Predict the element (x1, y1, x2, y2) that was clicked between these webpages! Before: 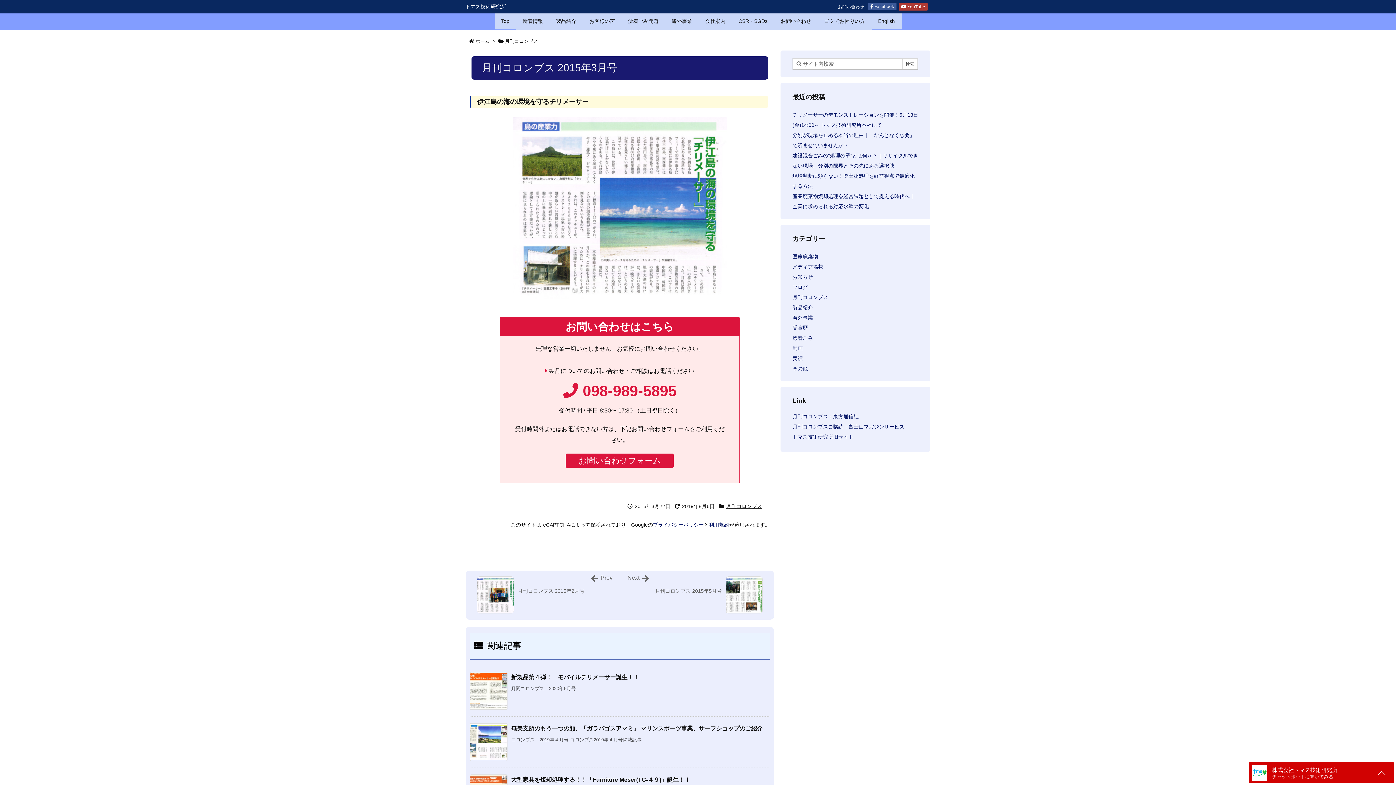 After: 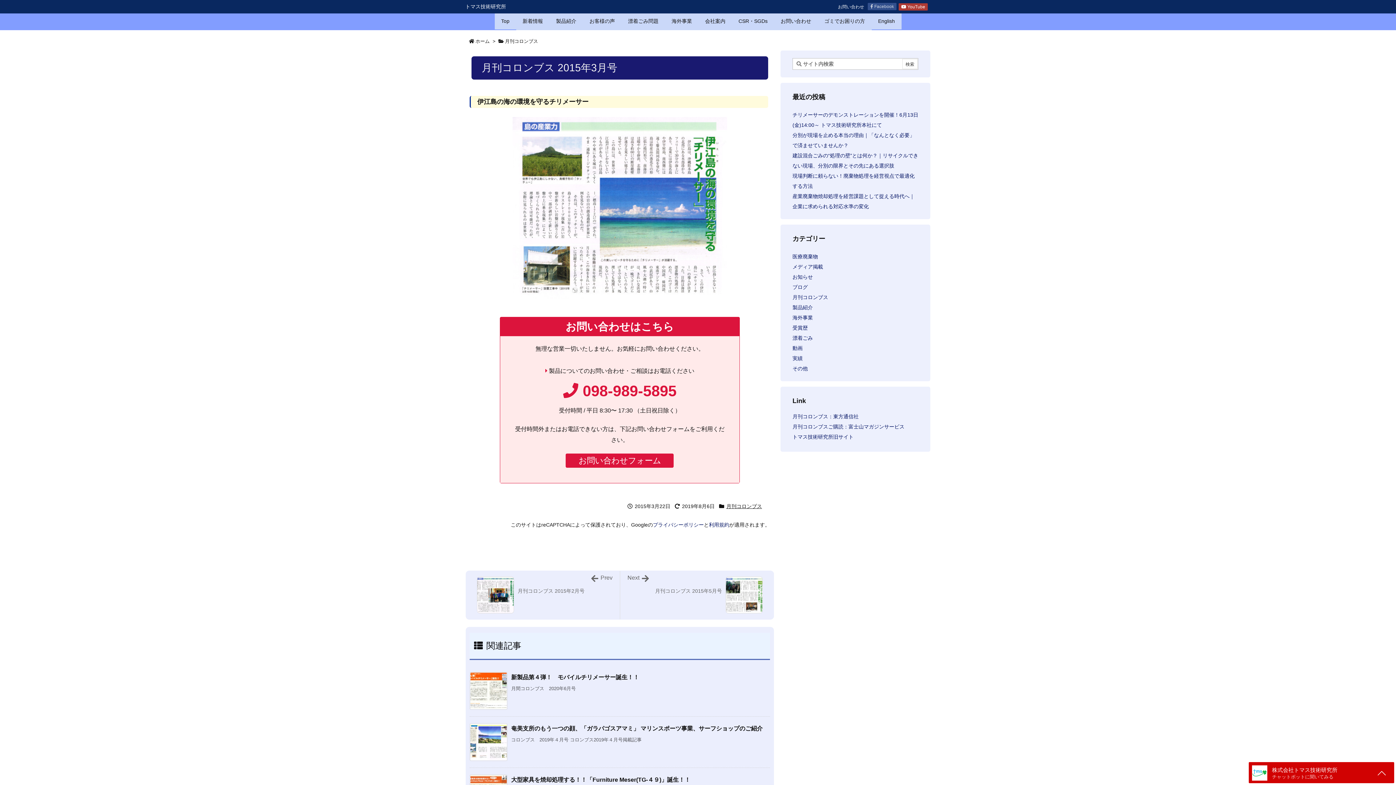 Action: bbox: (868, 2, 896, 10) label:   Facebook 